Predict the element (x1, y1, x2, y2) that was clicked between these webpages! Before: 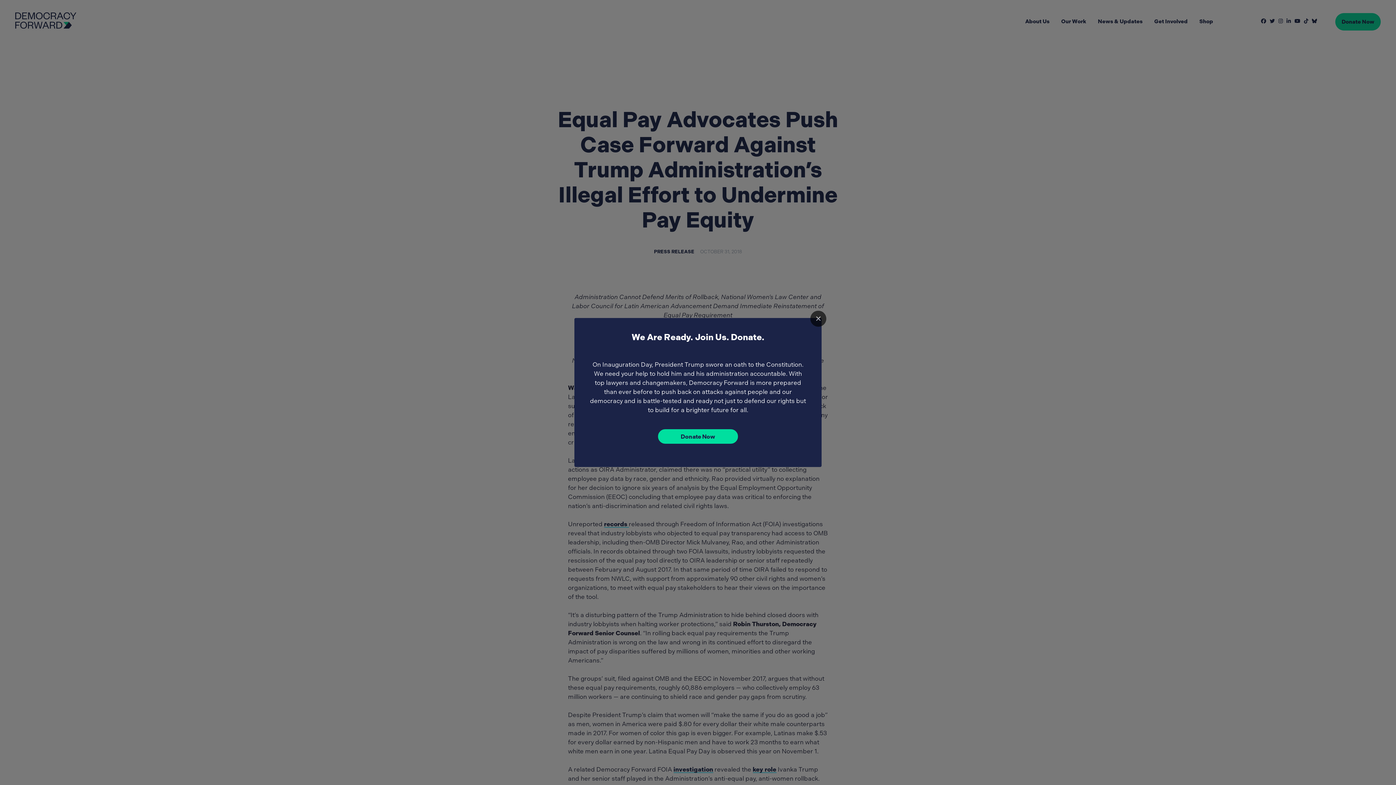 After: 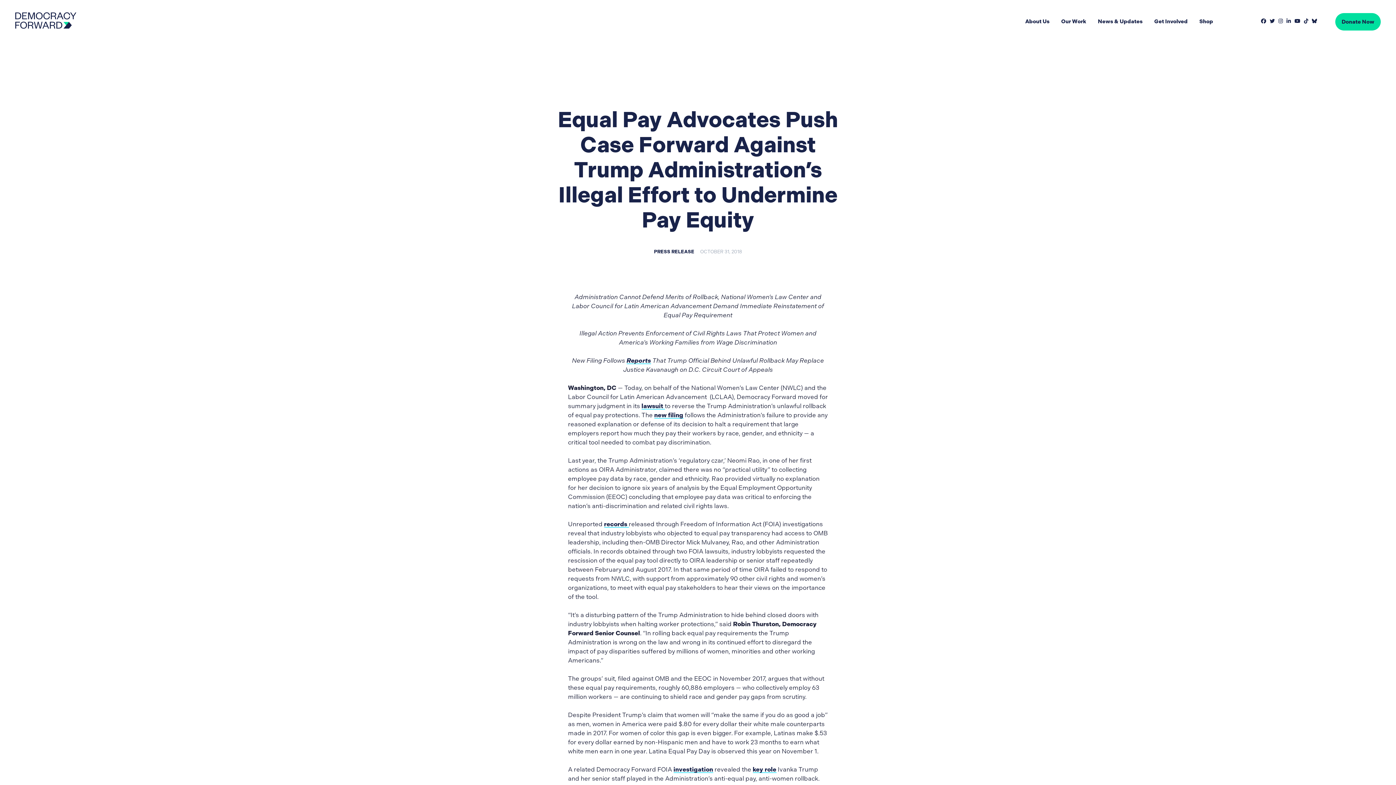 Action: label: × bbox: (810, 310, 826, 326)